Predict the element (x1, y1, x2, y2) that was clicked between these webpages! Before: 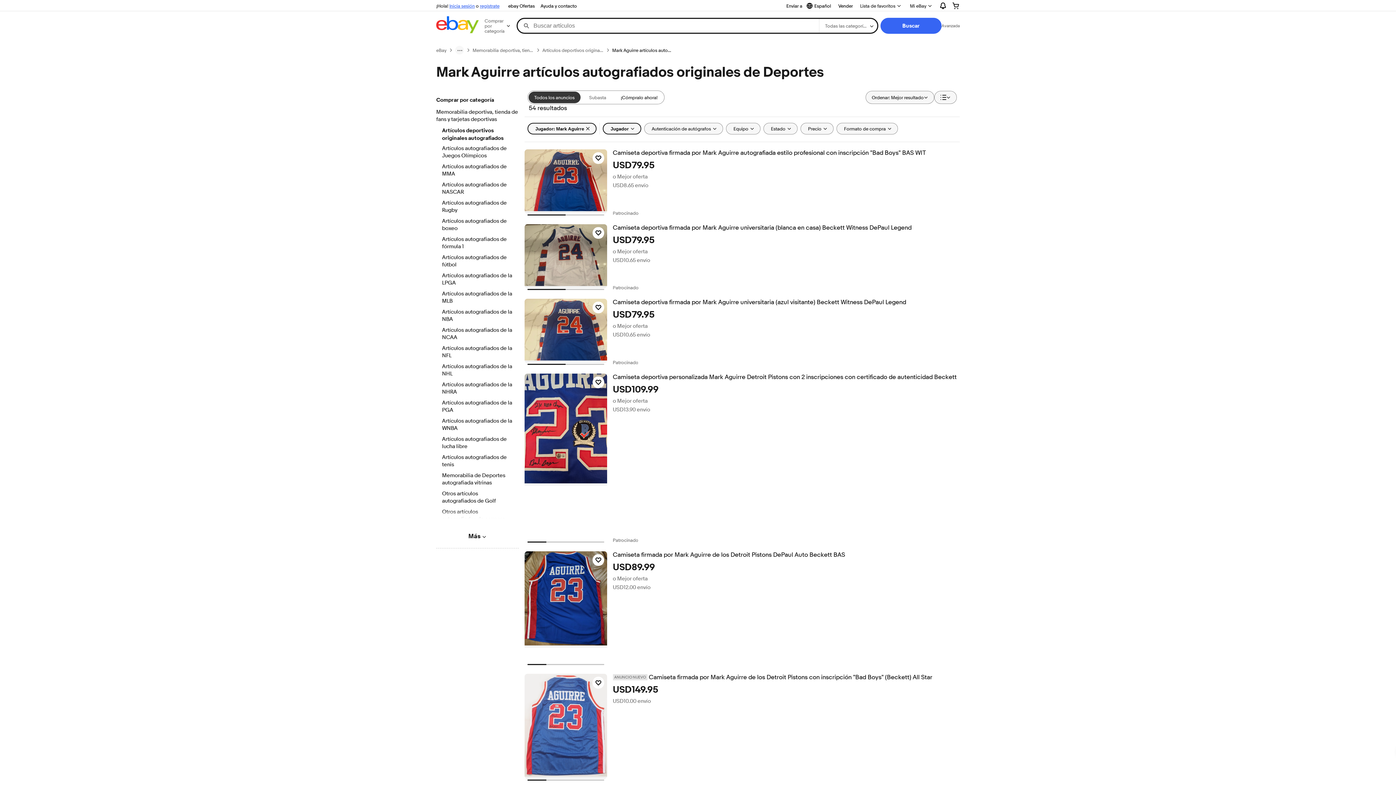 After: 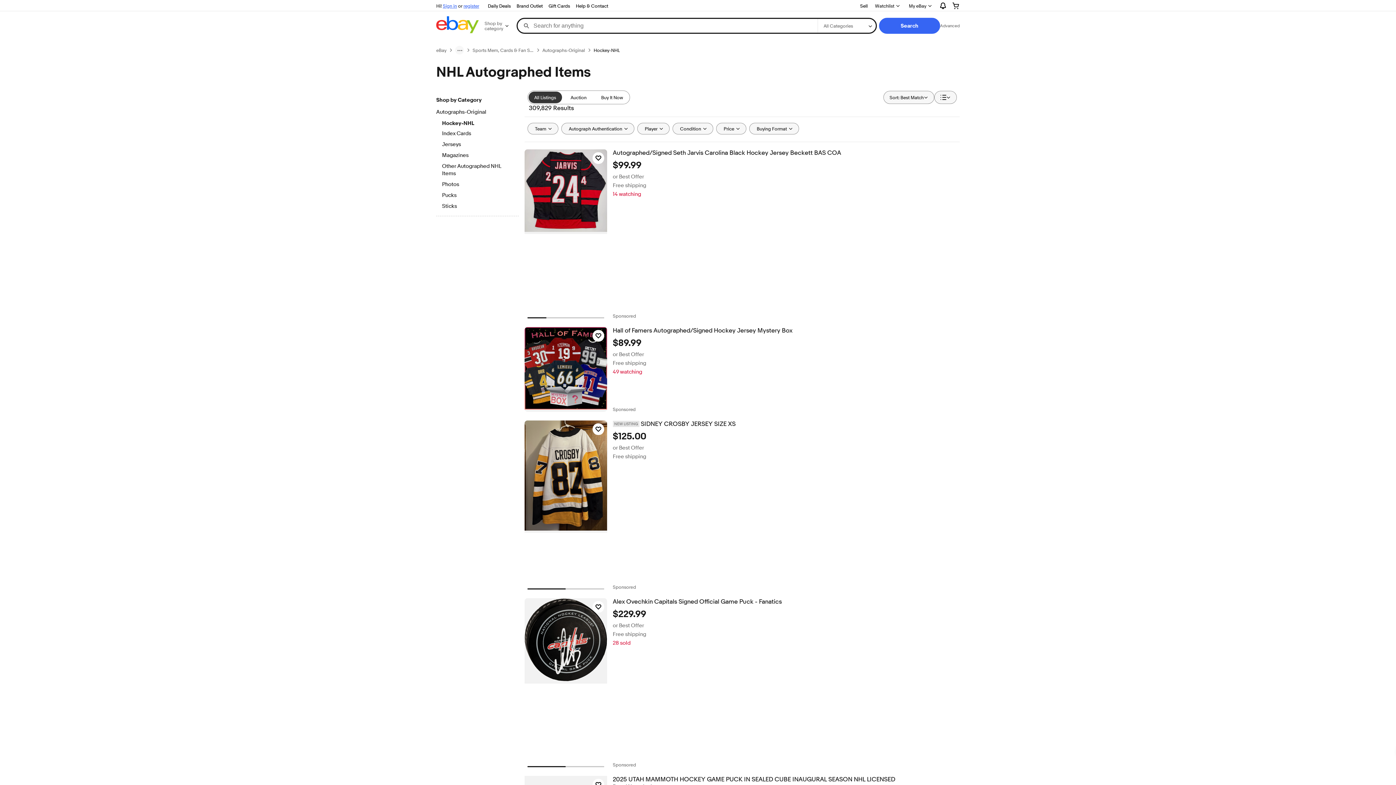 Action: label: Artículos autografiados de la NHL bbox: (442, 363, 512, 378)